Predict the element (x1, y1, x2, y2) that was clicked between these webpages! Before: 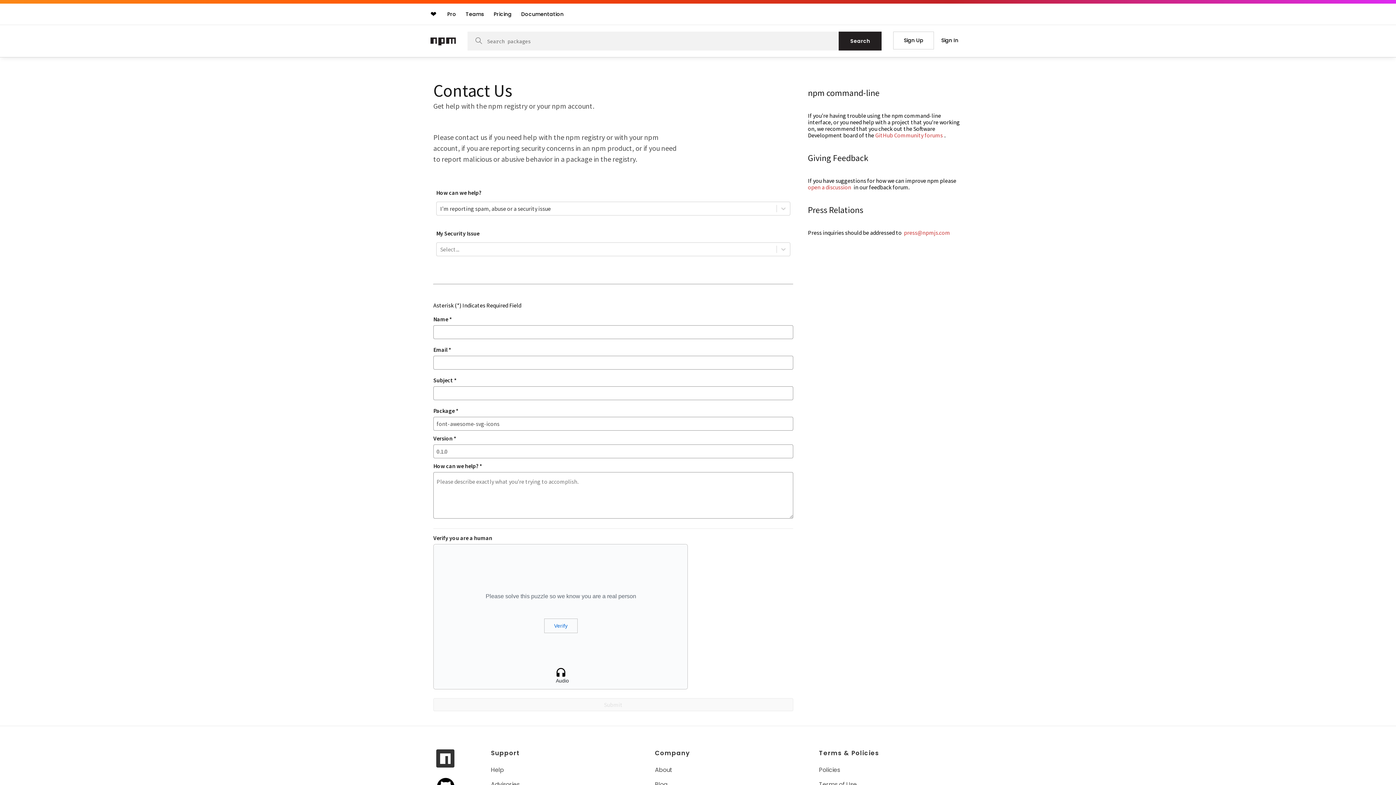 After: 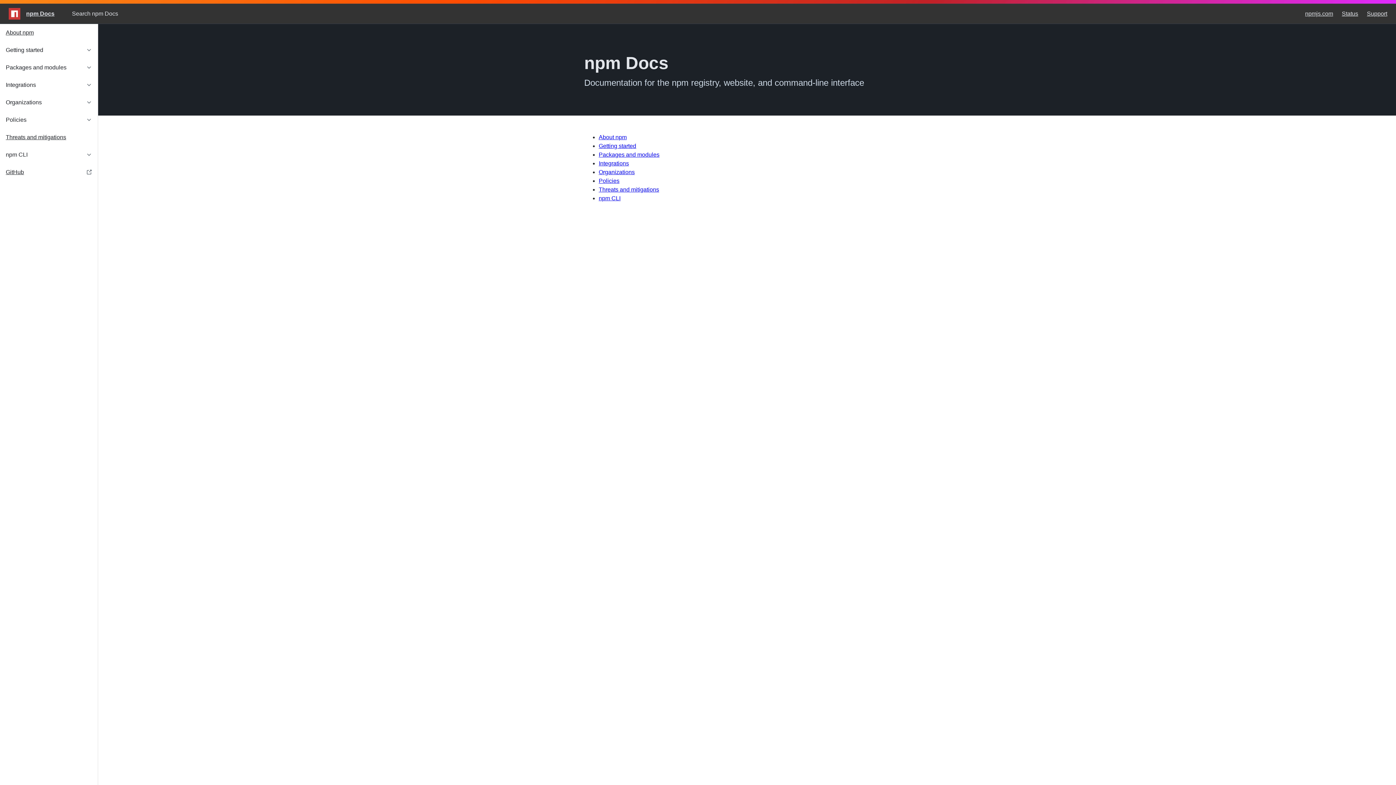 Action: label: Help bbox: (491, 766, 505, 774)